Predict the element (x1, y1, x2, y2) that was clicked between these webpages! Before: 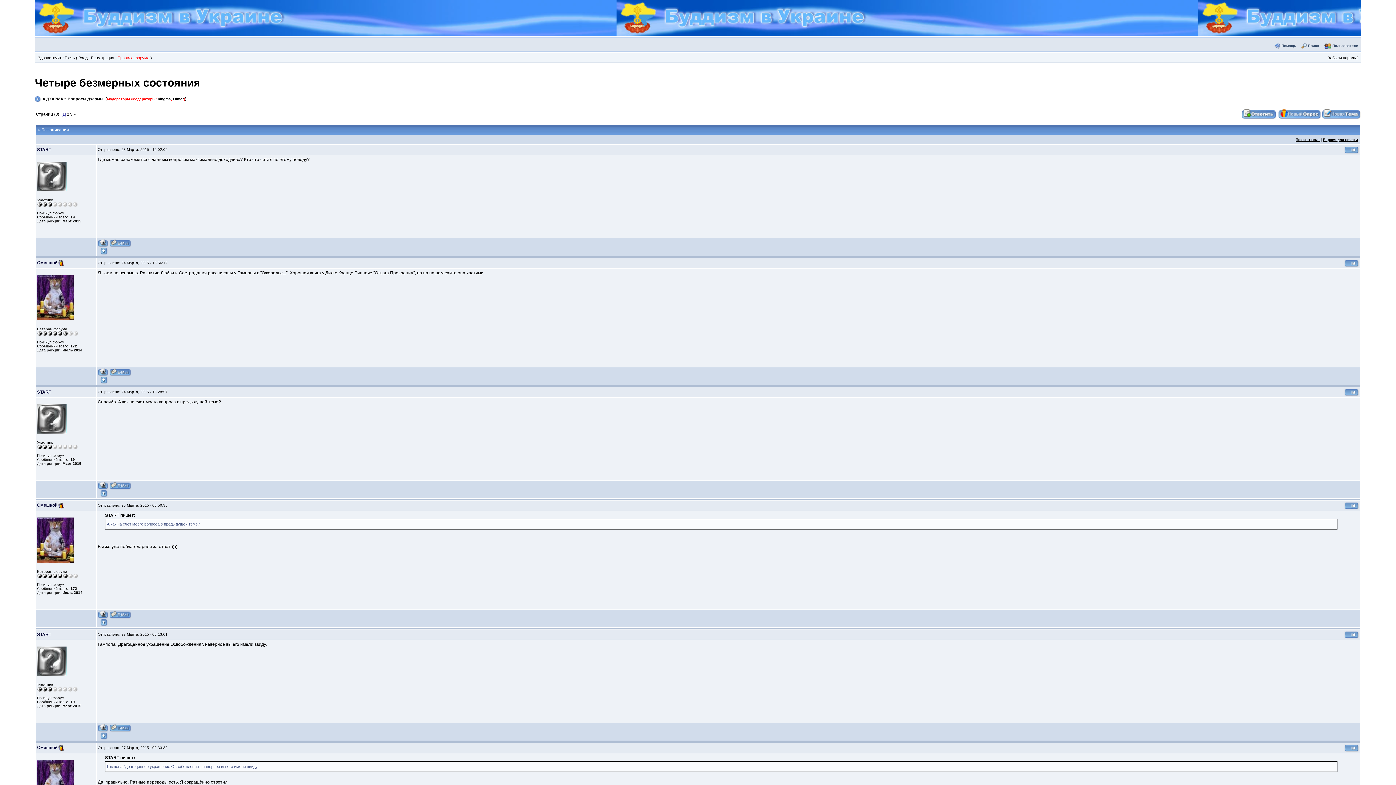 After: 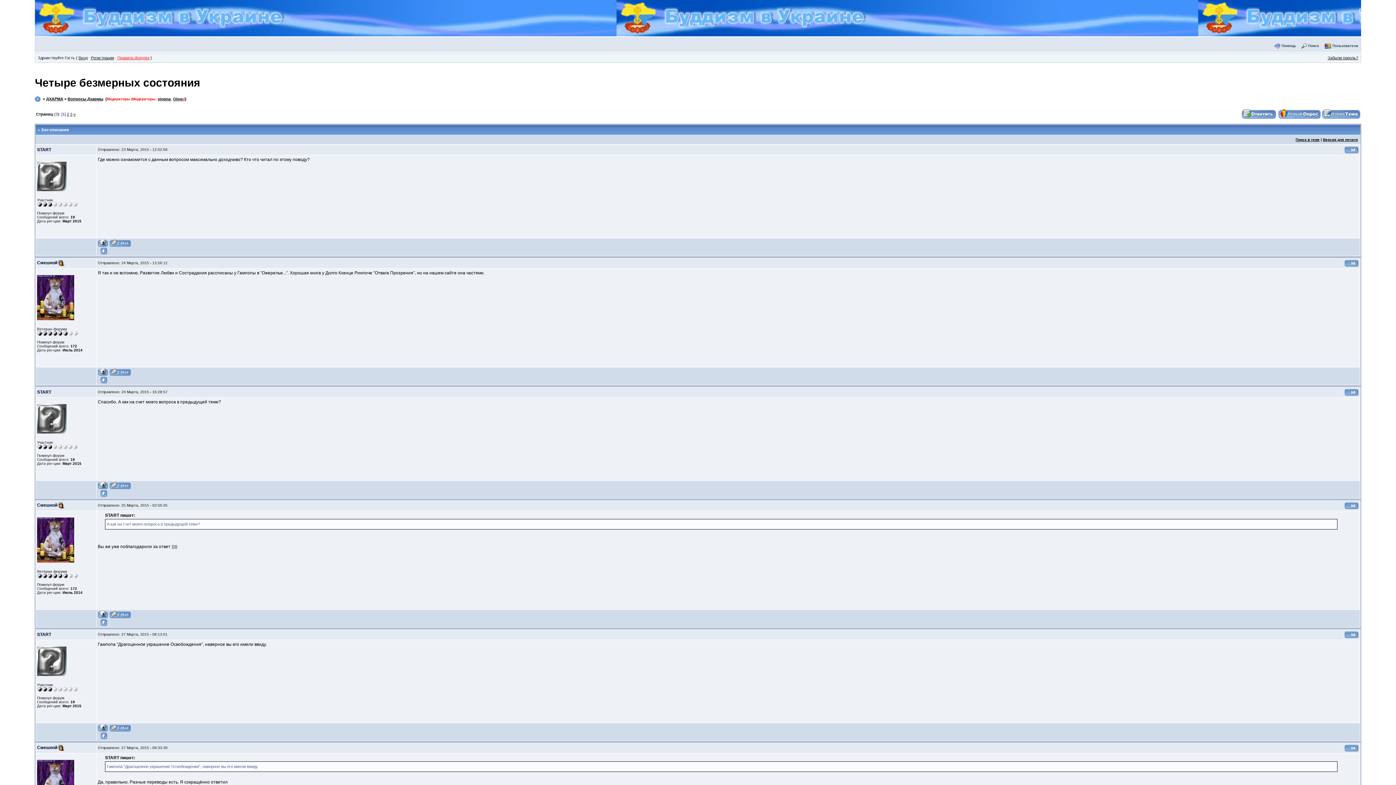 Action: bbox: (98, 620, 108, 624)